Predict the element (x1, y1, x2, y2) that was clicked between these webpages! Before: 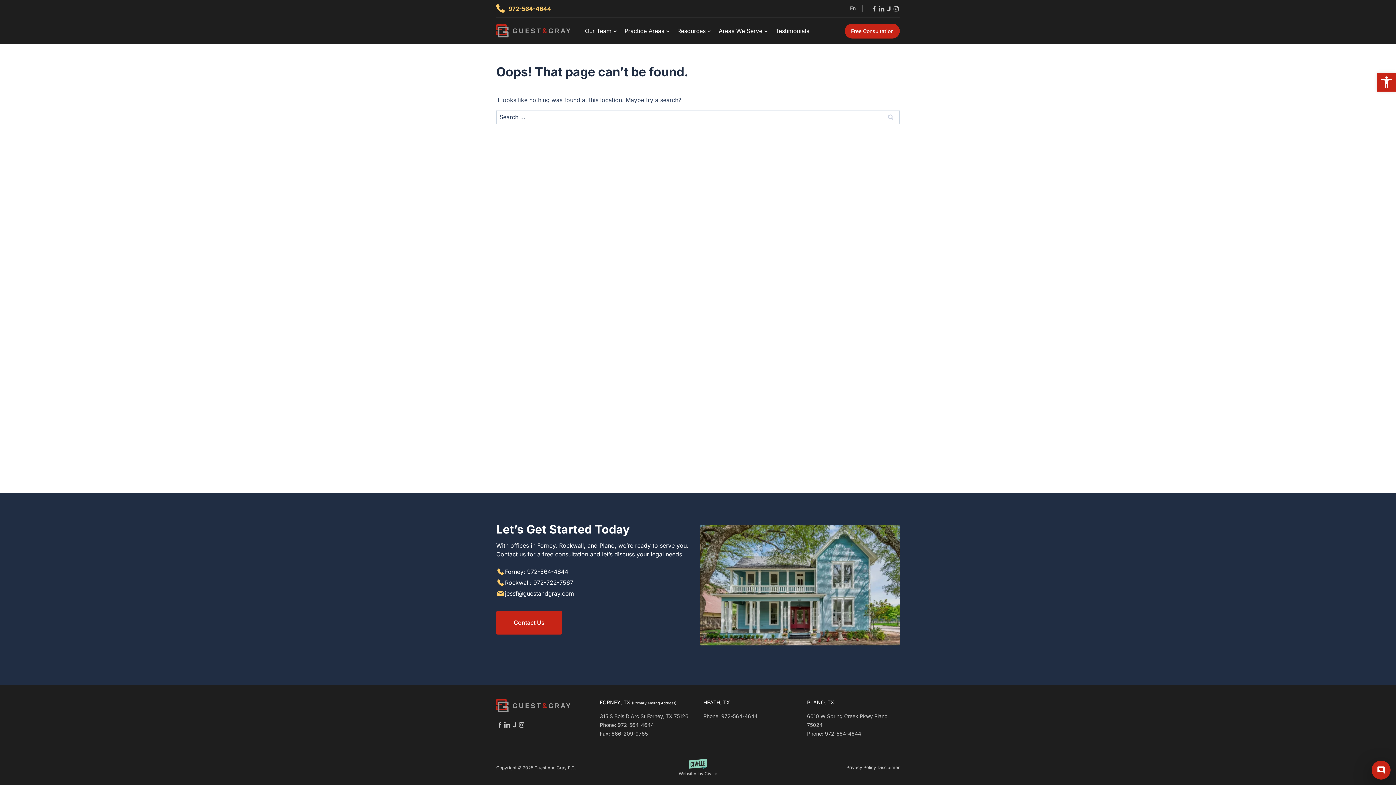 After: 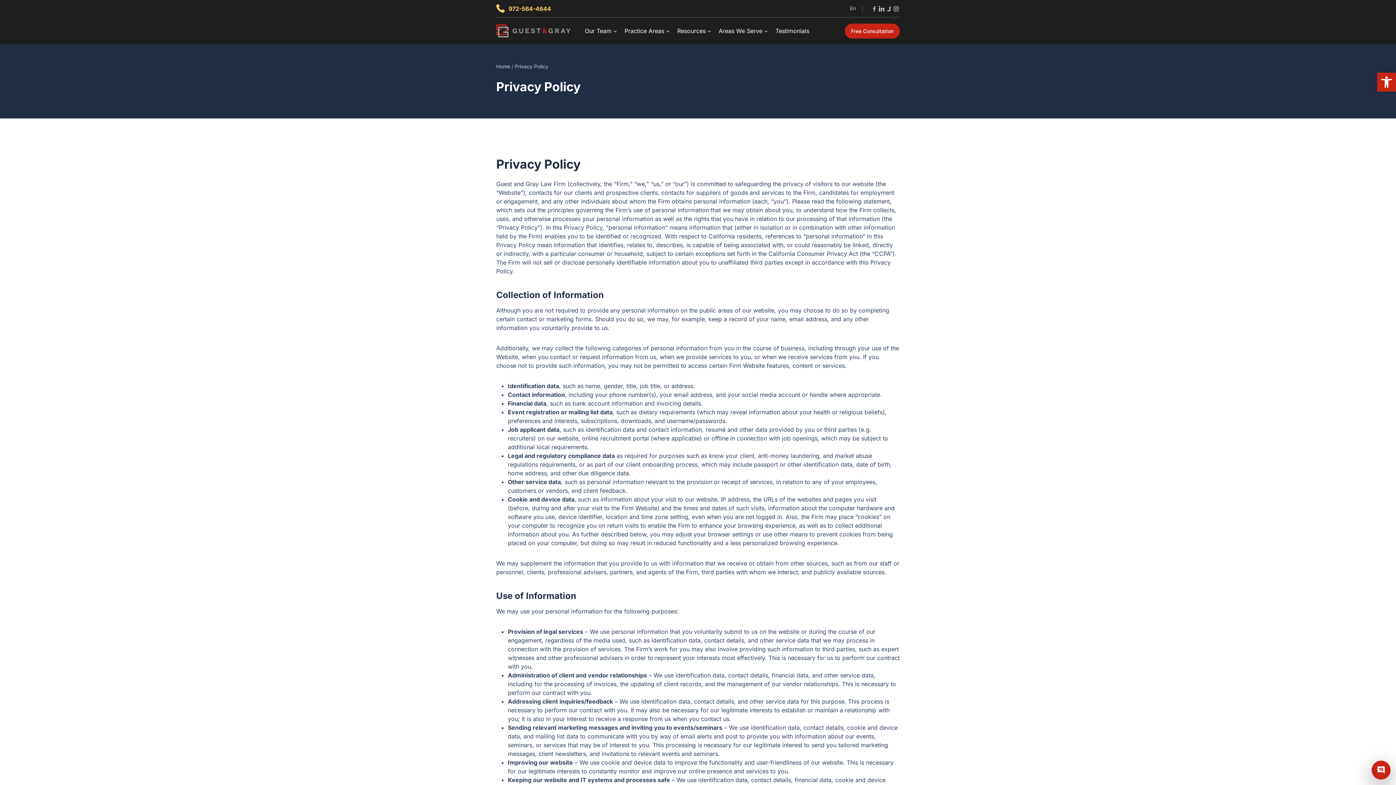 Action: bbox: (846, 765, 876, 770) label: Privacy Policy